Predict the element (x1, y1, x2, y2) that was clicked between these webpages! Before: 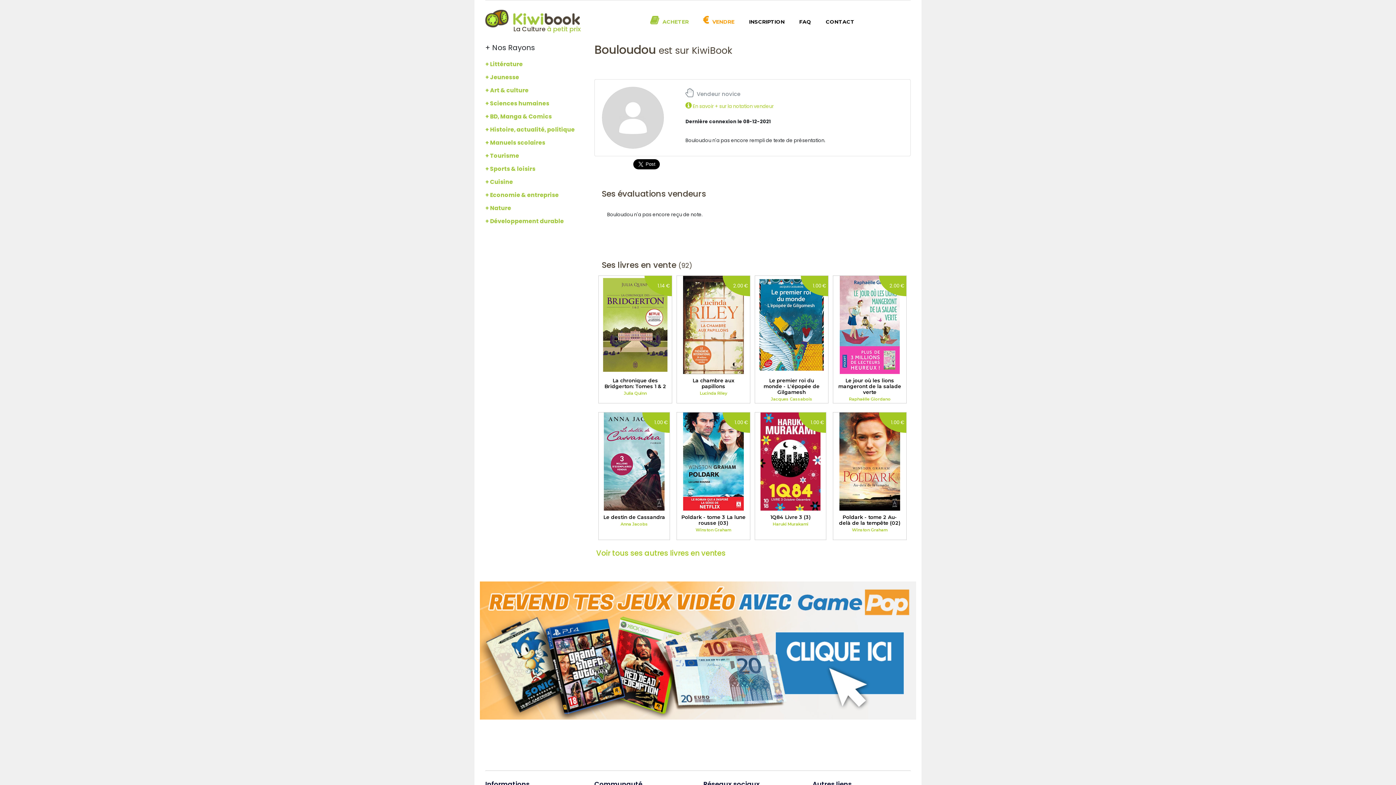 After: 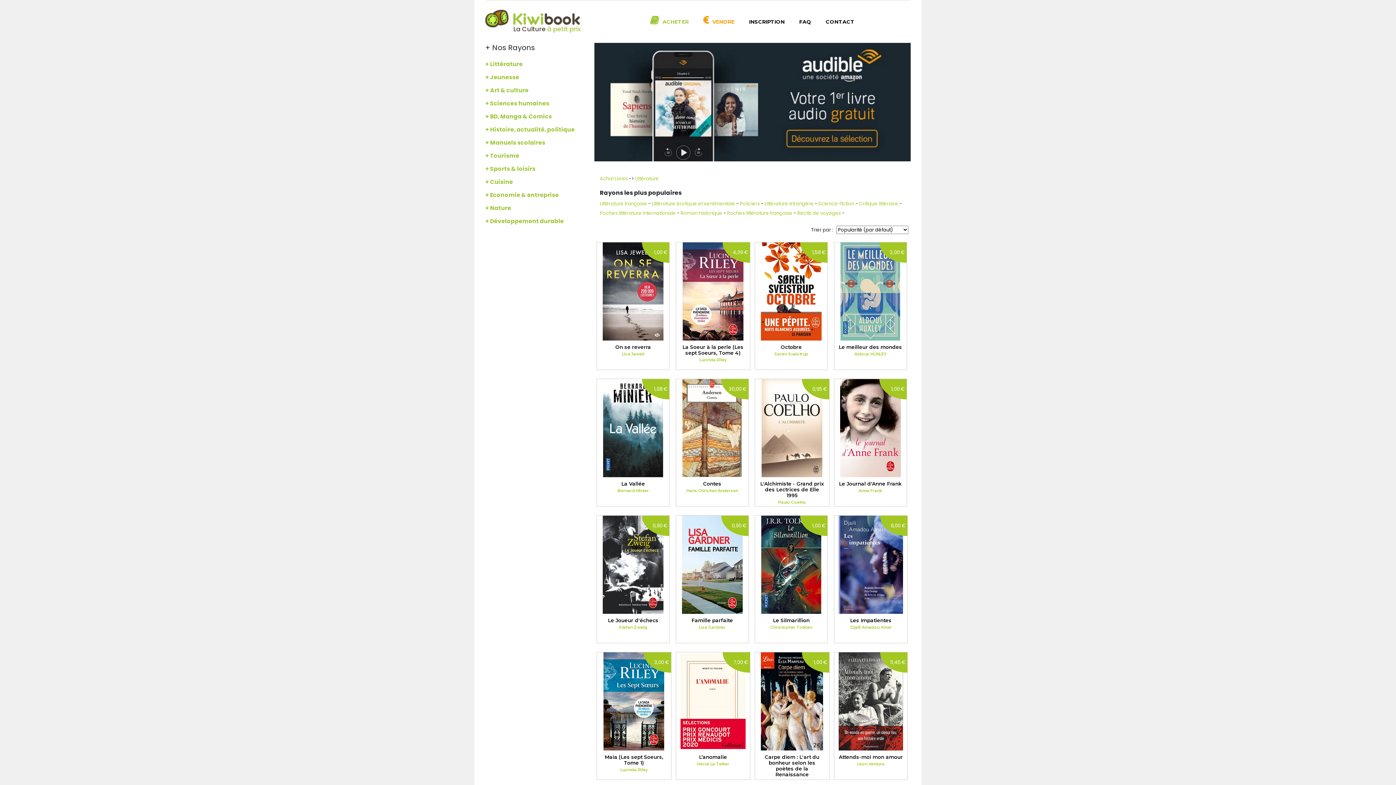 Action: bbox: (485, 57, 583, 70) label: + Littérature